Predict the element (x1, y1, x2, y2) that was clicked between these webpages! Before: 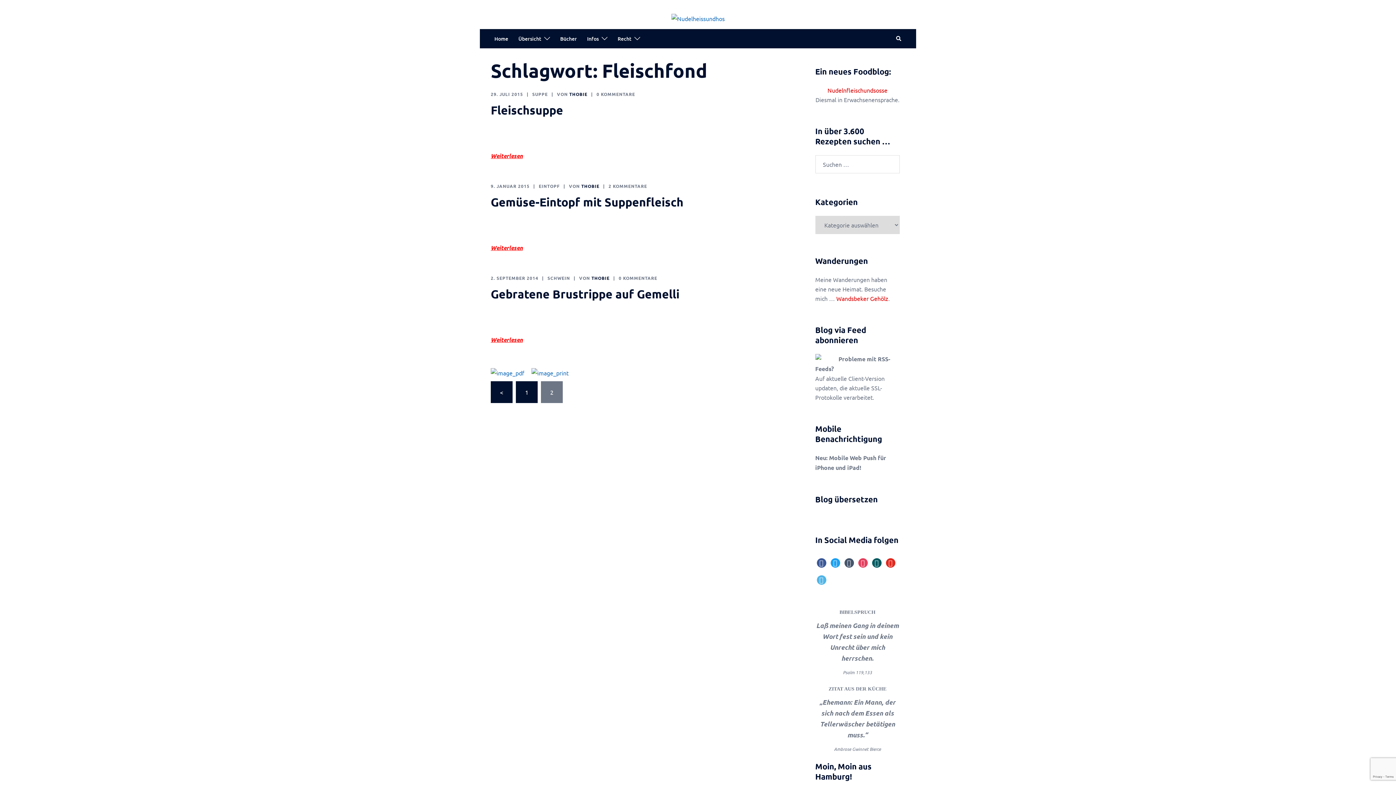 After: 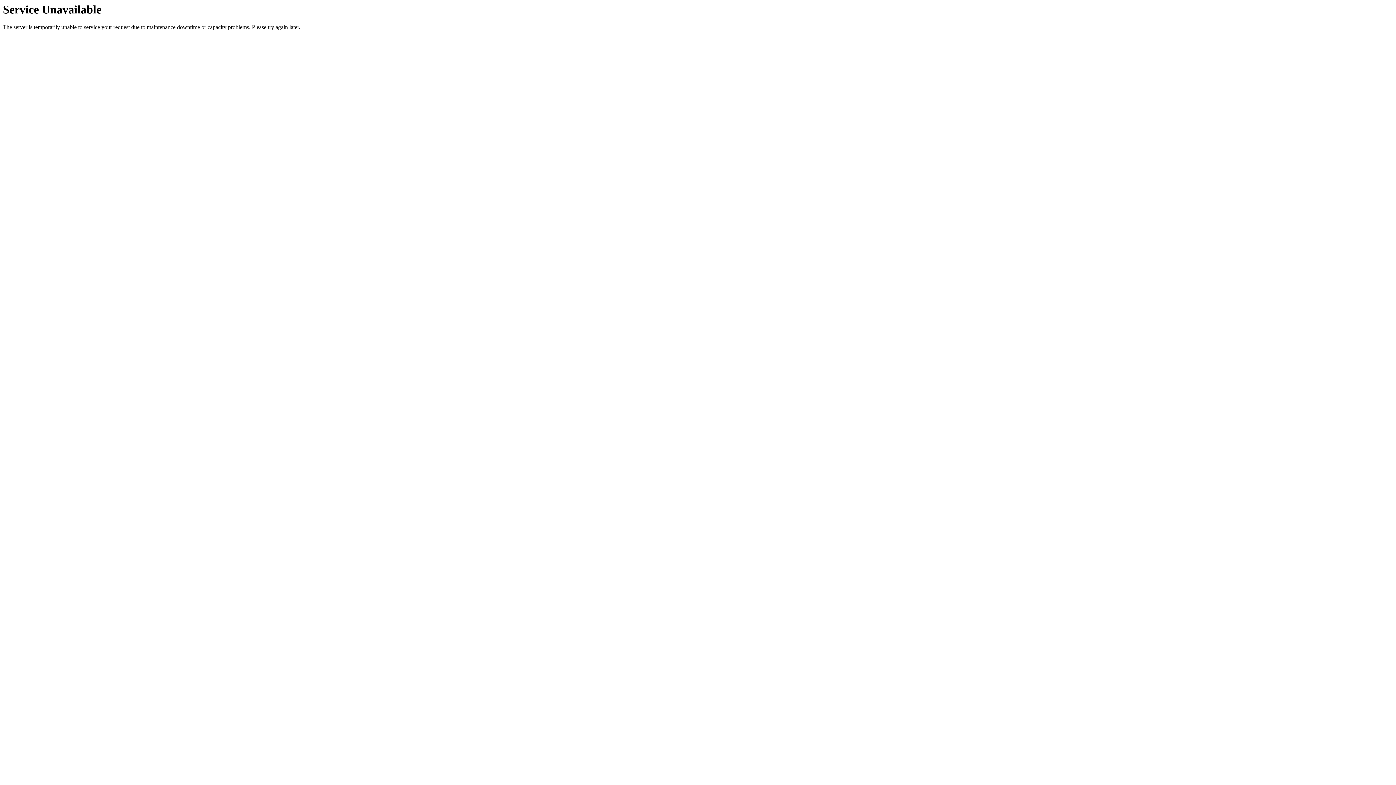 Action: label: SCHWEIN bbox: (547, 275, 570, 281)